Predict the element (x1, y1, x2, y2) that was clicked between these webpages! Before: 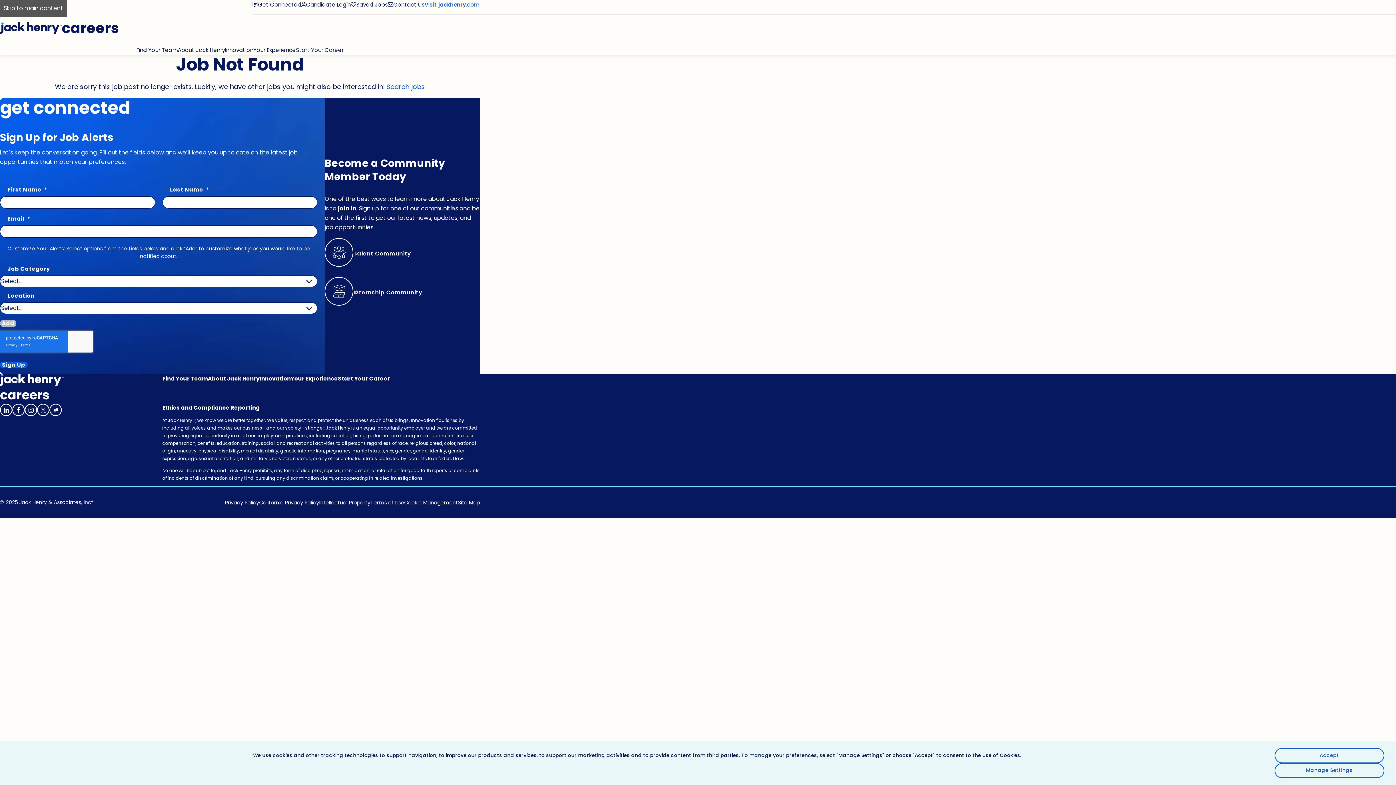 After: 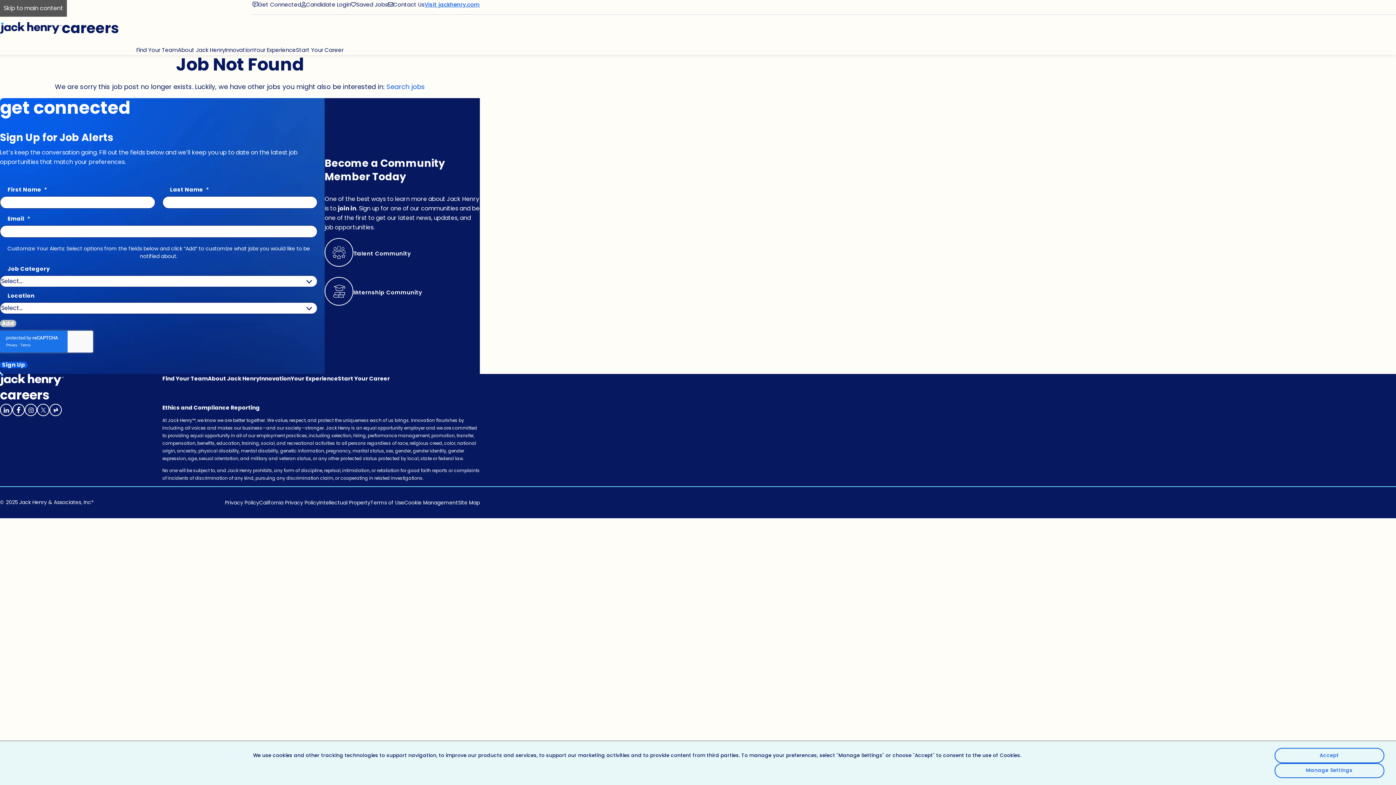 Action: bbox: (424, 1, 479, 8) label: Visit jackhenry.com